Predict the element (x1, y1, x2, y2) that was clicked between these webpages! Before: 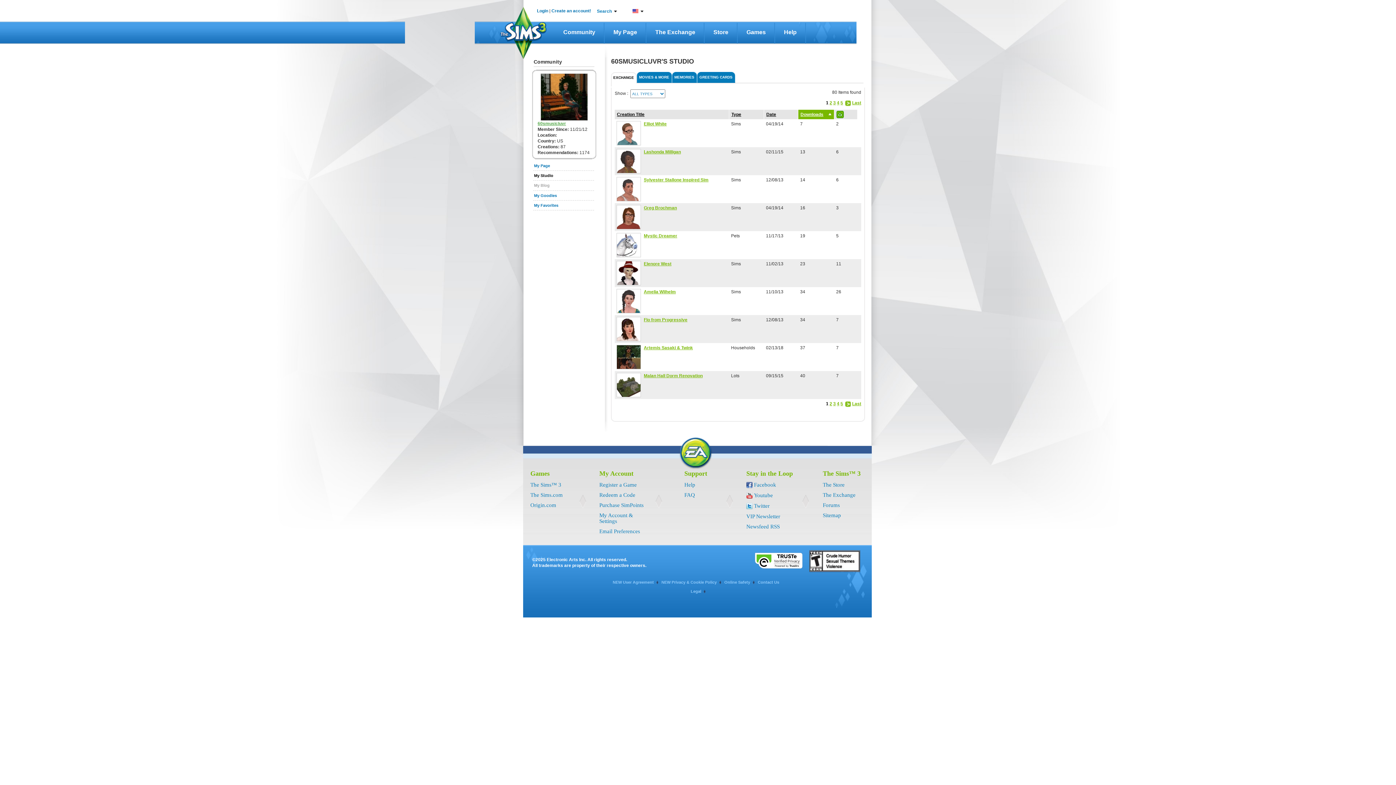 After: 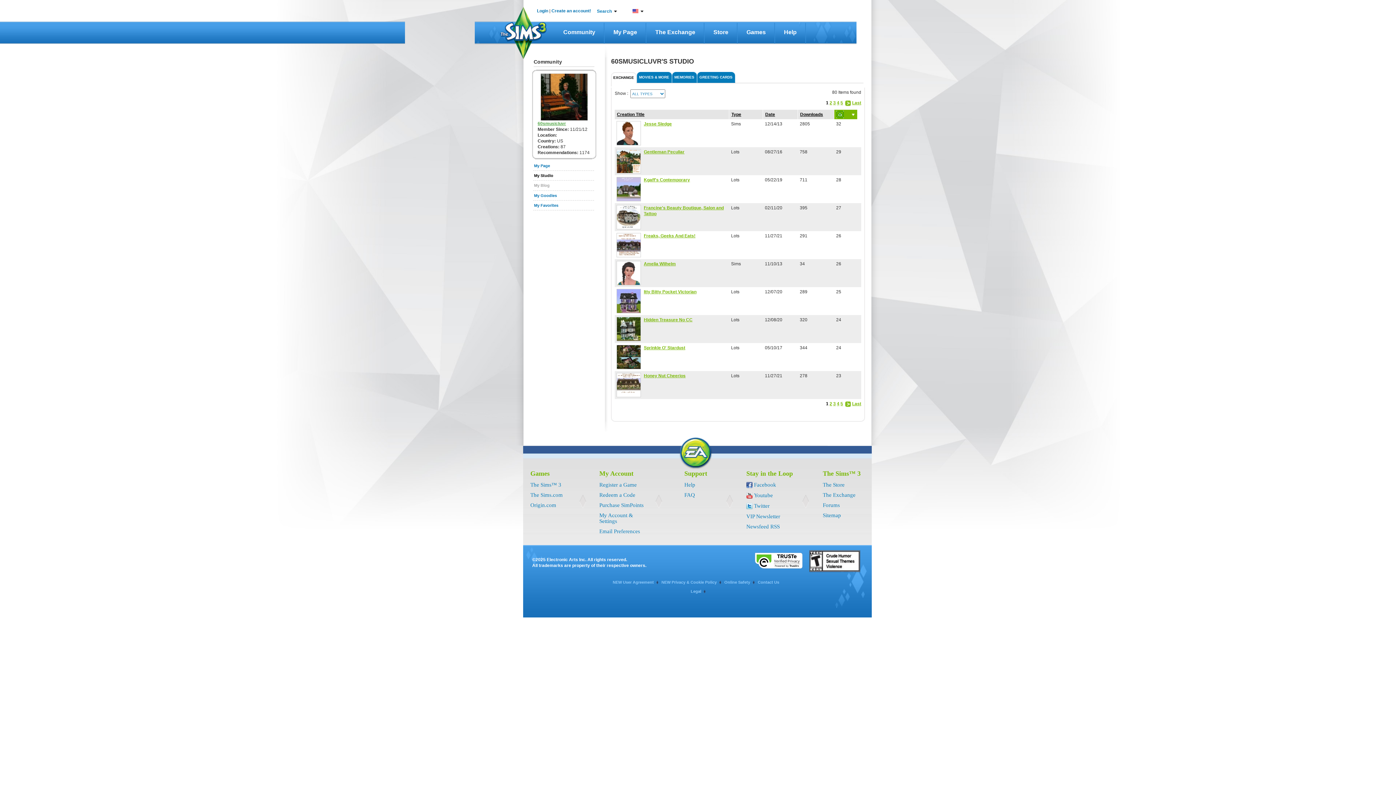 Action: bbox: (834, 110, 857, 118)